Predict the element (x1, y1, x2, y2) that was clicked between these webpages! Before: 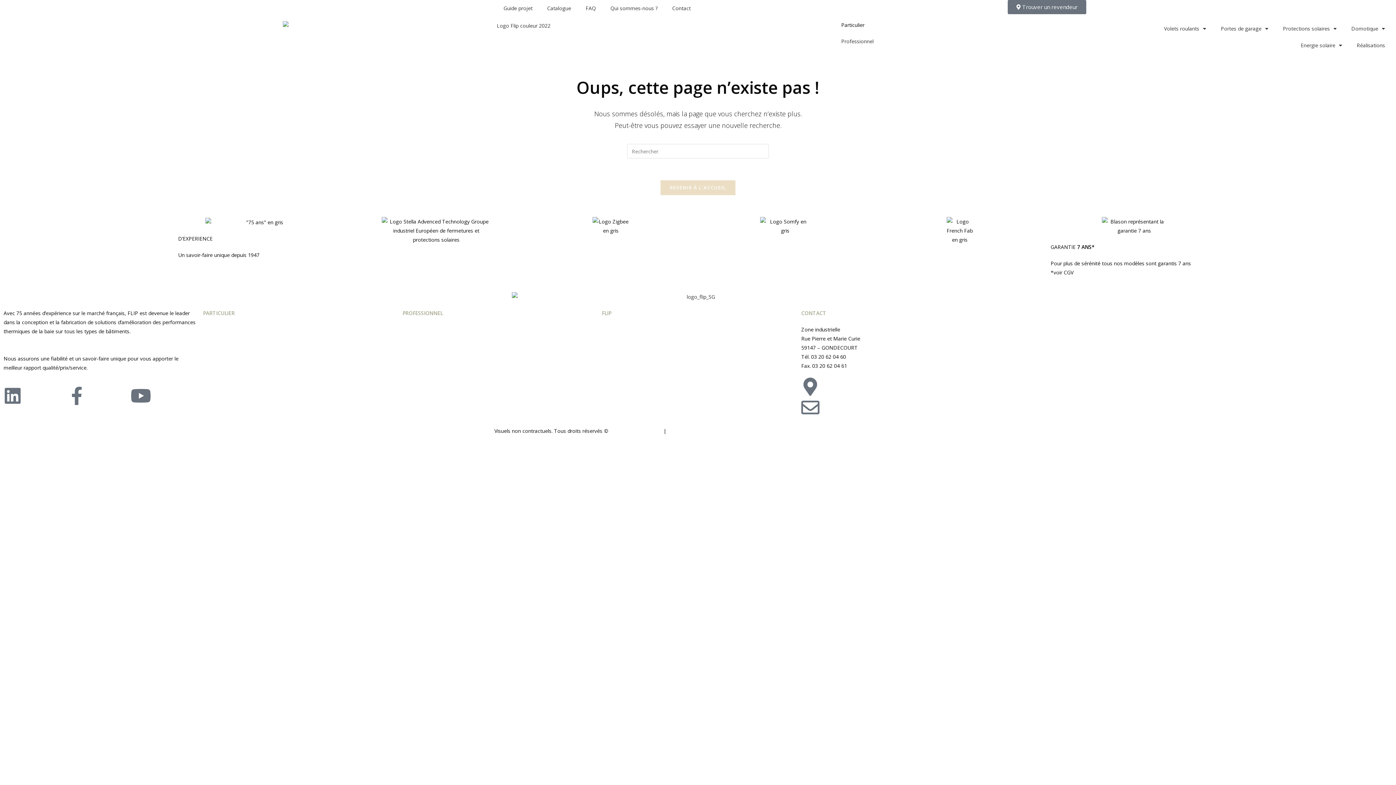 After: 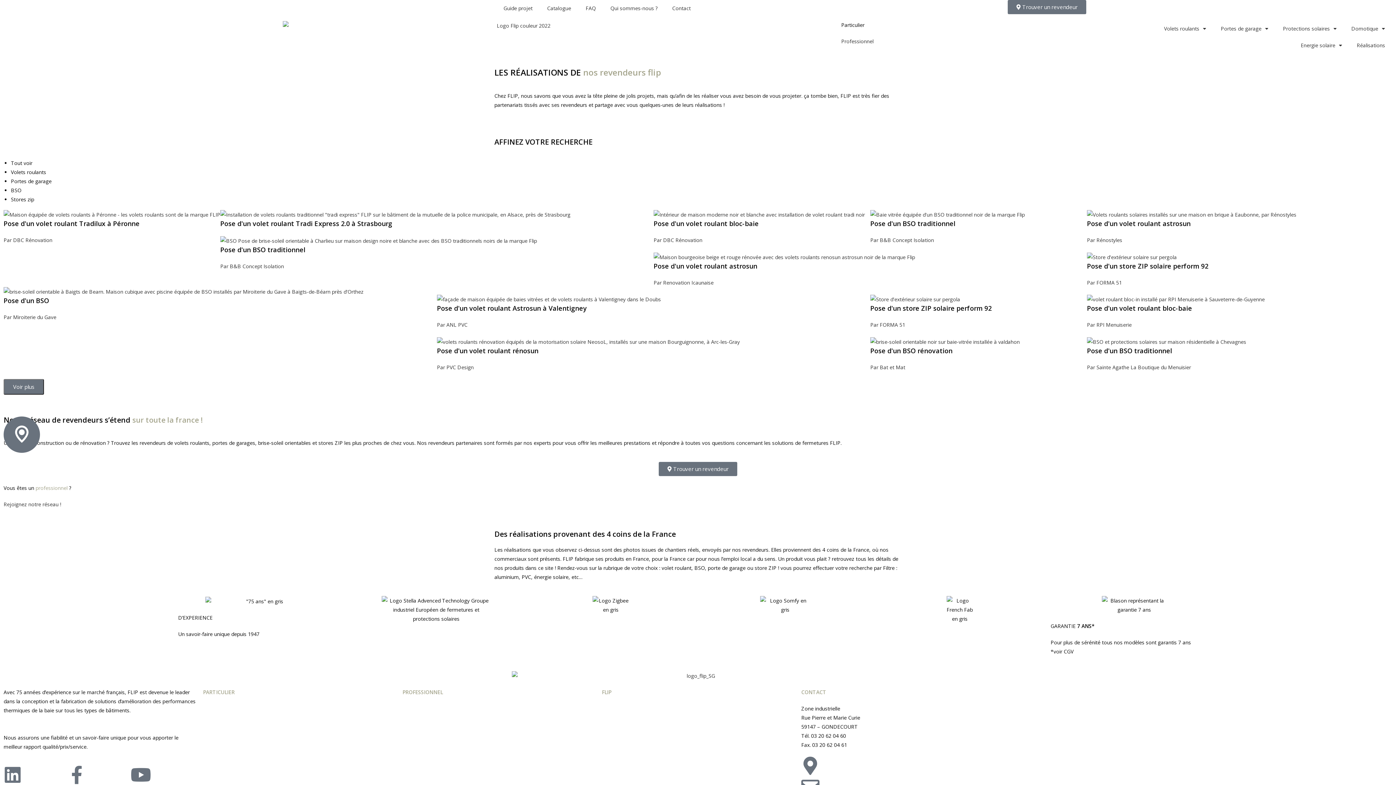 Action: label: Réalisations bbox: (1349, 37, 1392, 53)